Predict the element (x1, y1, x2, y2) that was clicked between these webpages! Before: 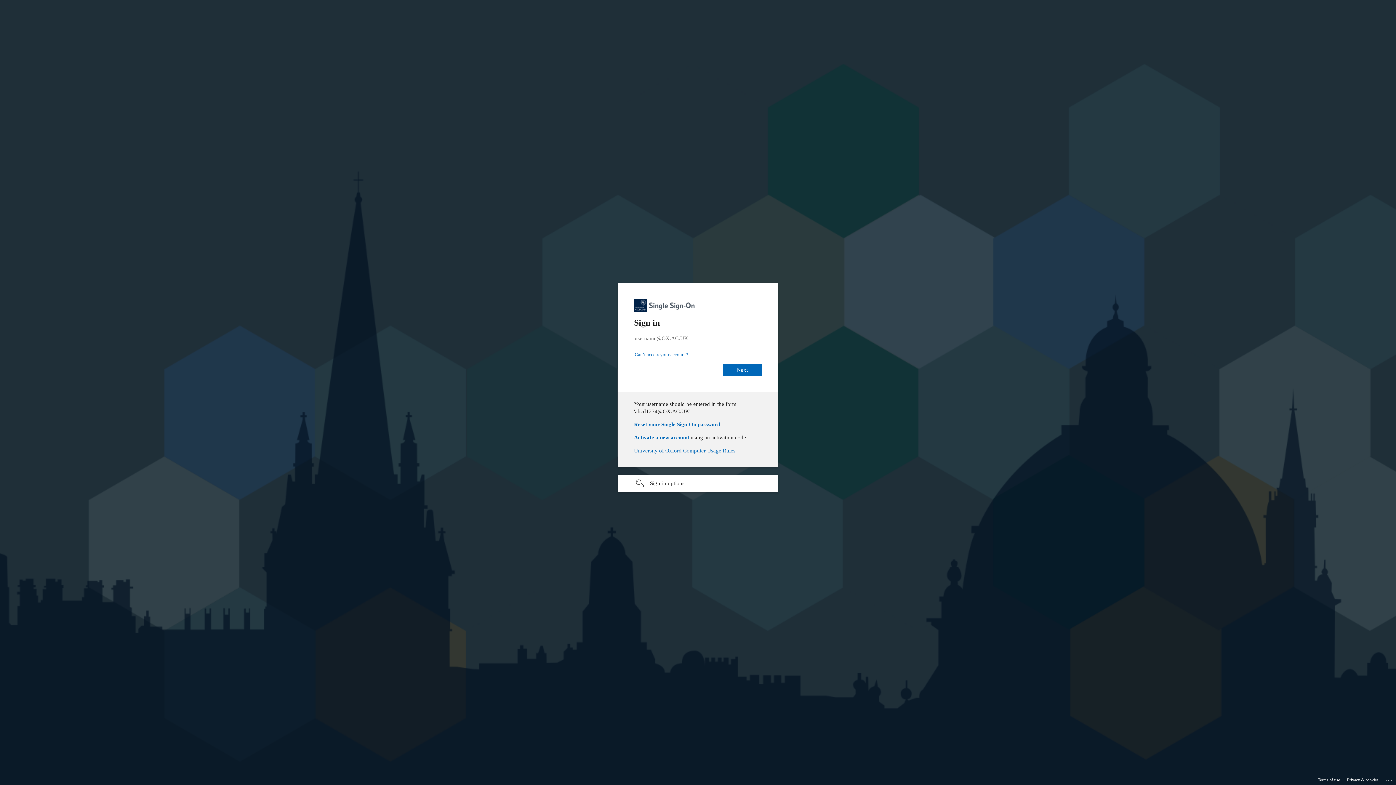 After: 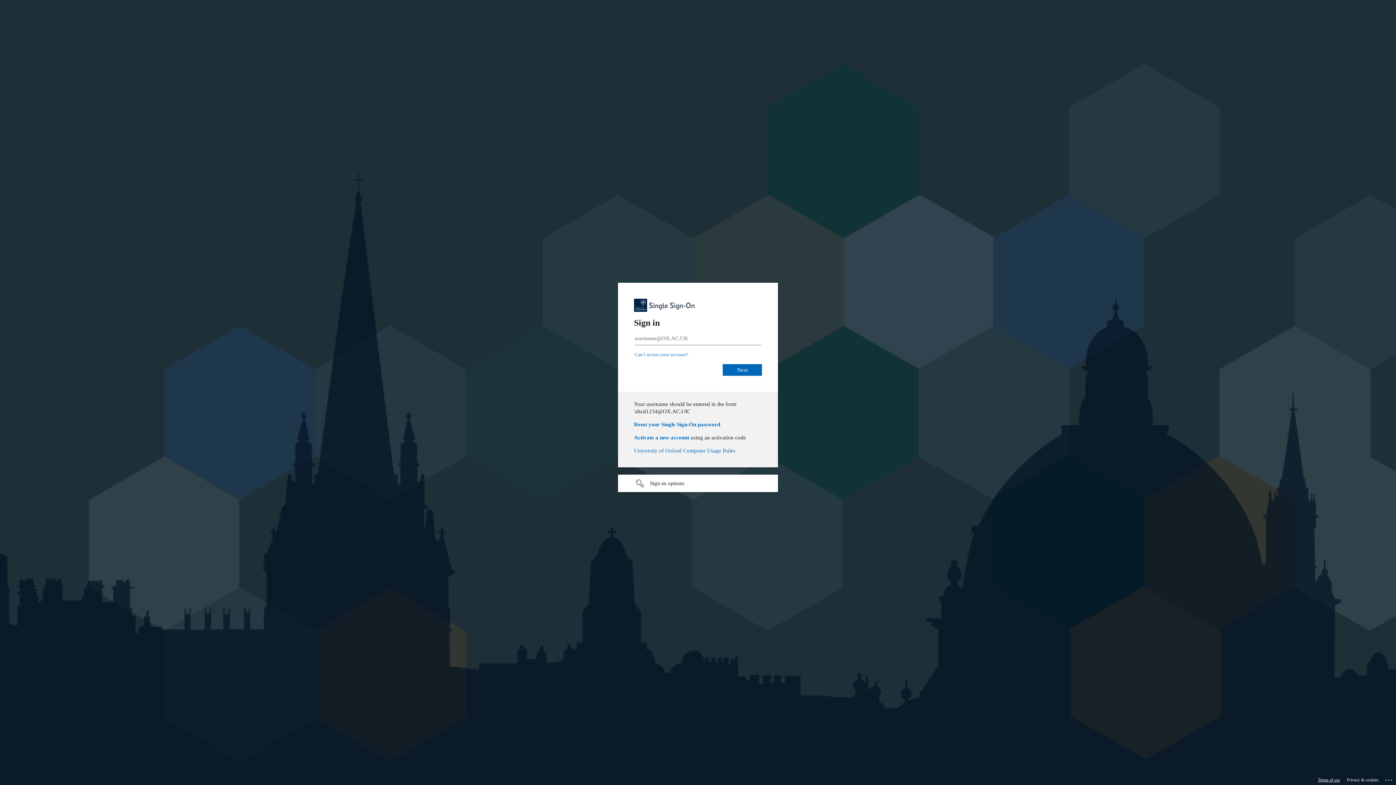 Action: bbox: (1318, 775, 1340, 785) label: Terms of use